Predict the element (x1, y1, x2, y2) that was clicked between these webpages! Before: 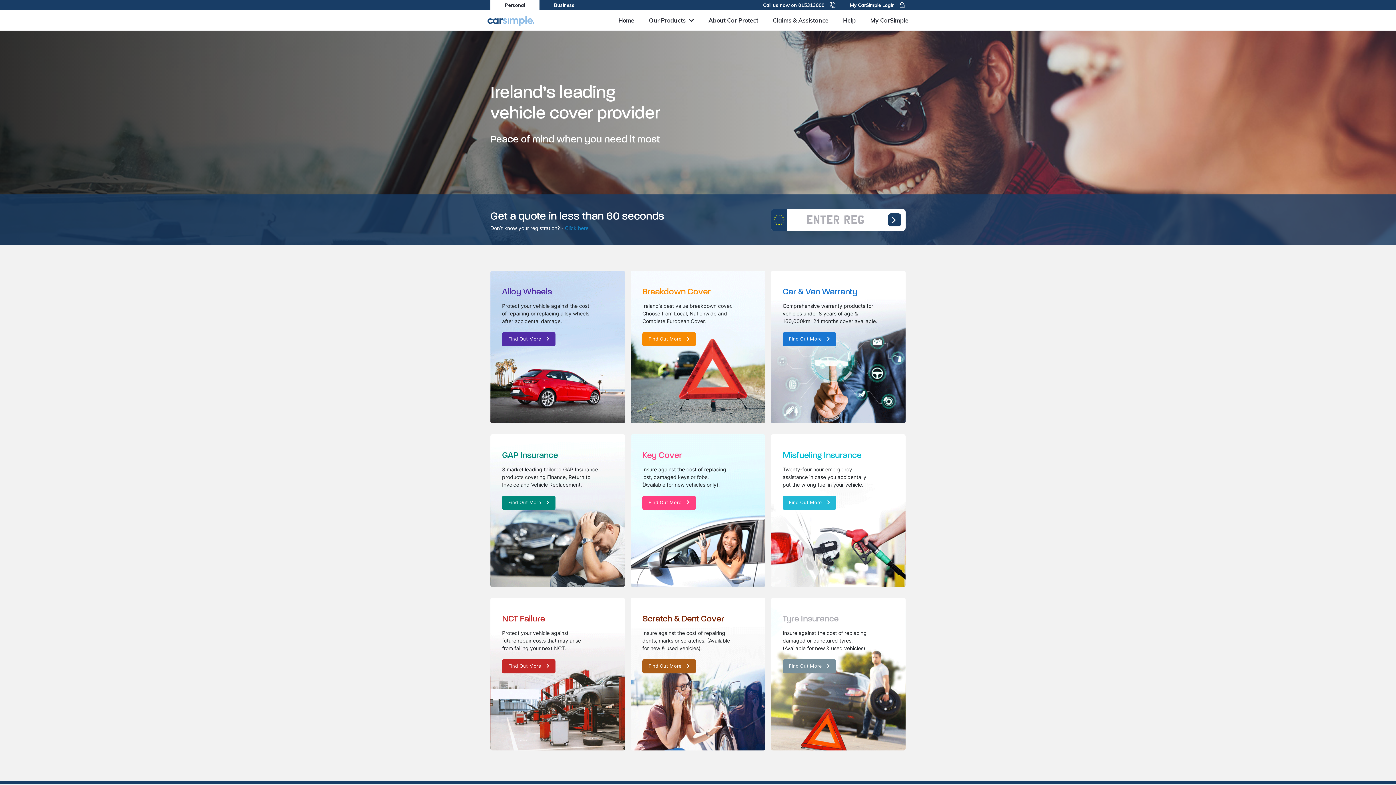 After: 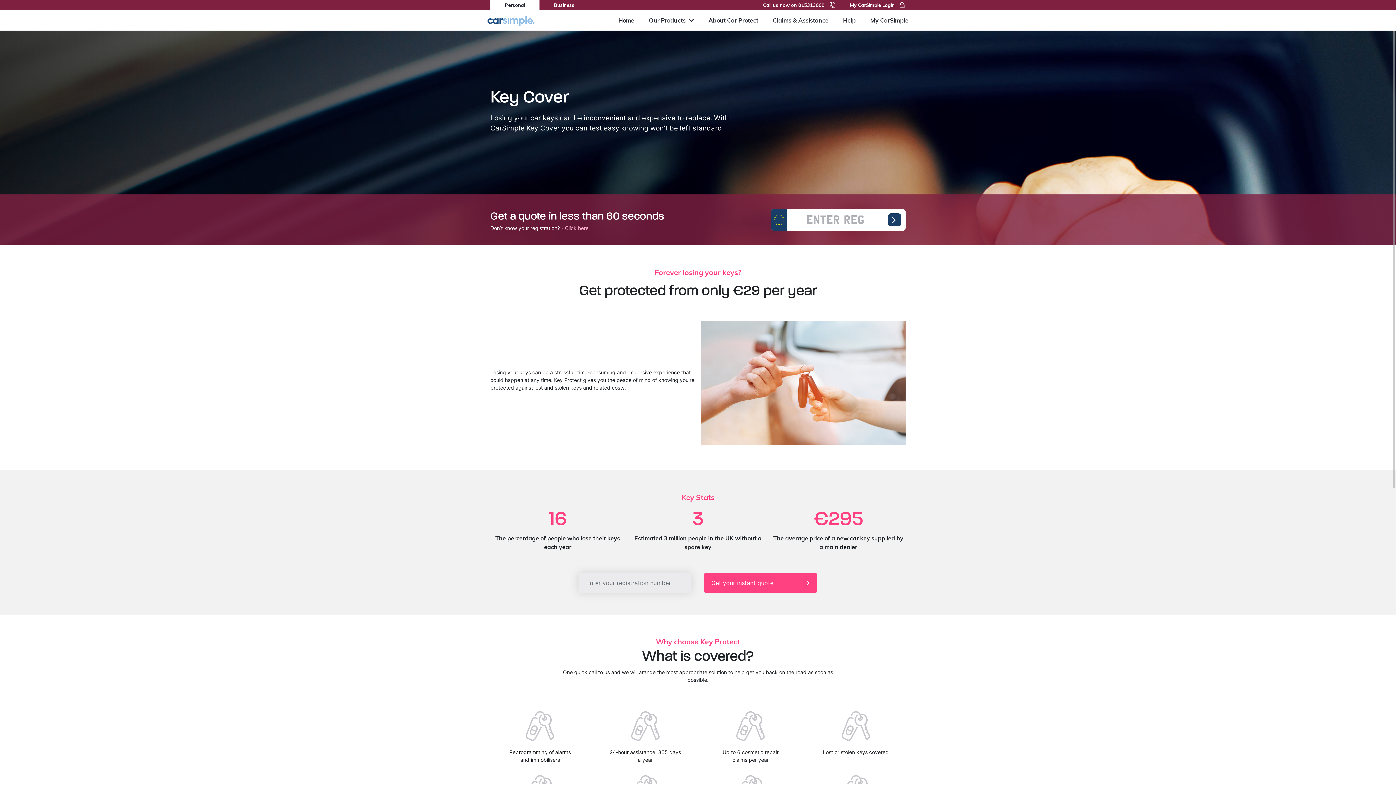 Action: label: Find Out More  bbox: (642, 495, 696, 510)